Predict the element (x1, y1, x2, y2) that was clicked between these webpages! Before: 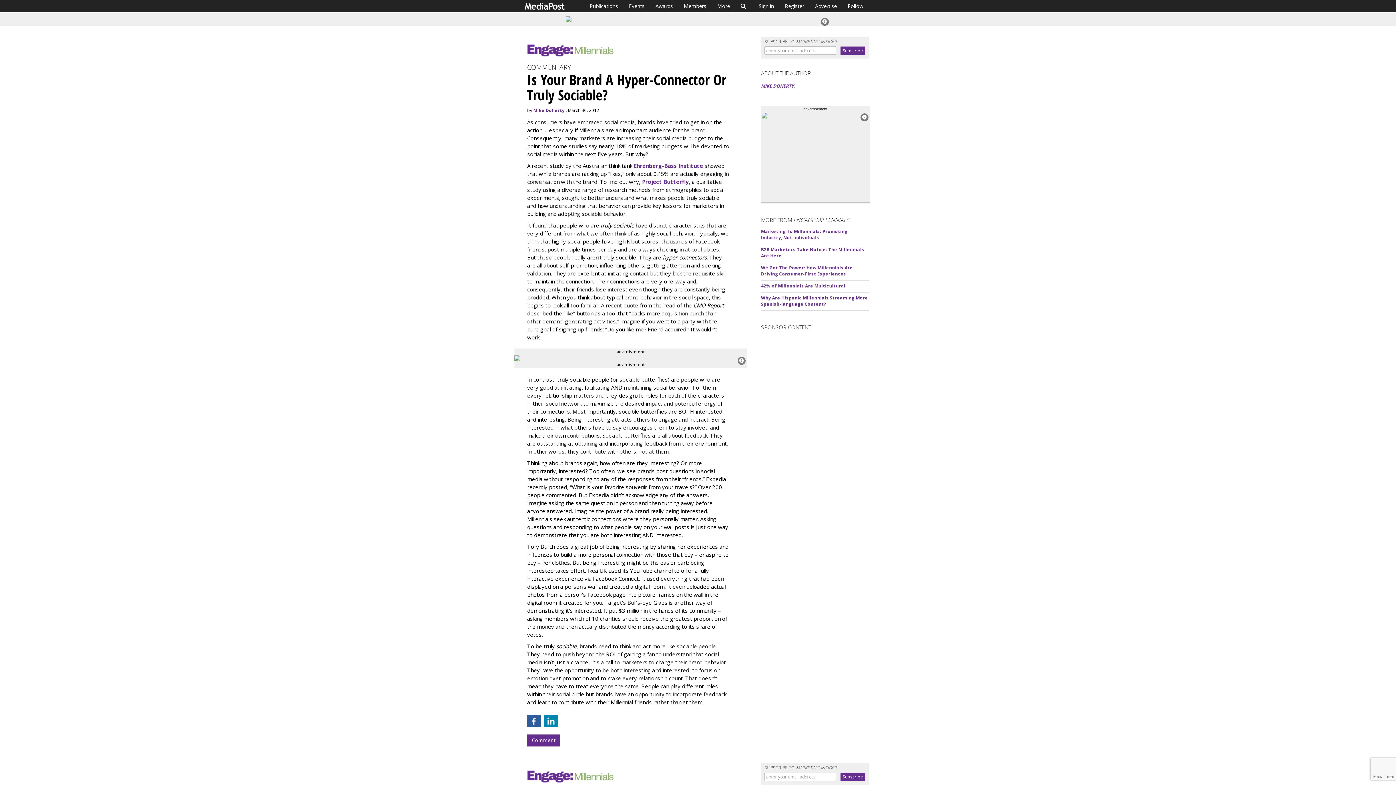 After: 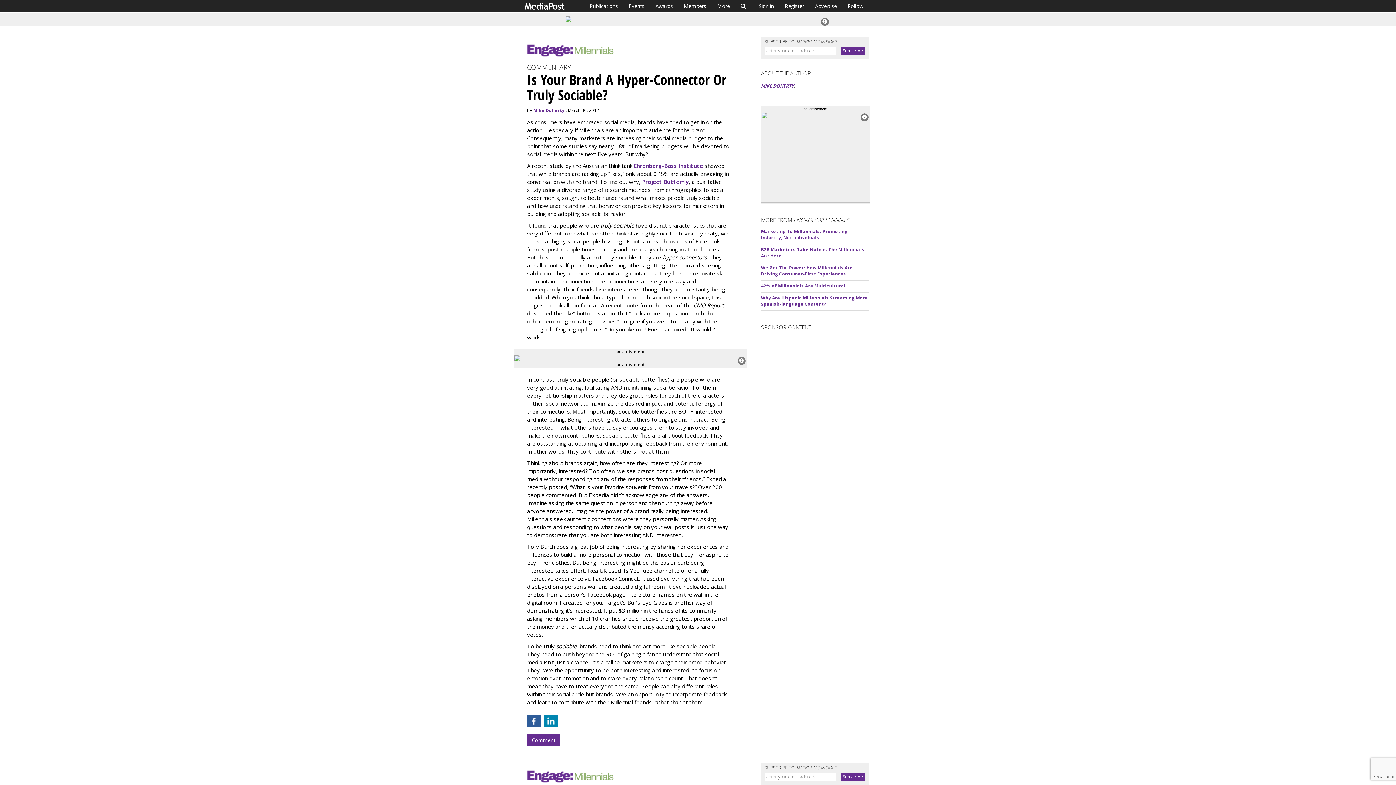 Action: bbox: (527, 715, 541, 727)